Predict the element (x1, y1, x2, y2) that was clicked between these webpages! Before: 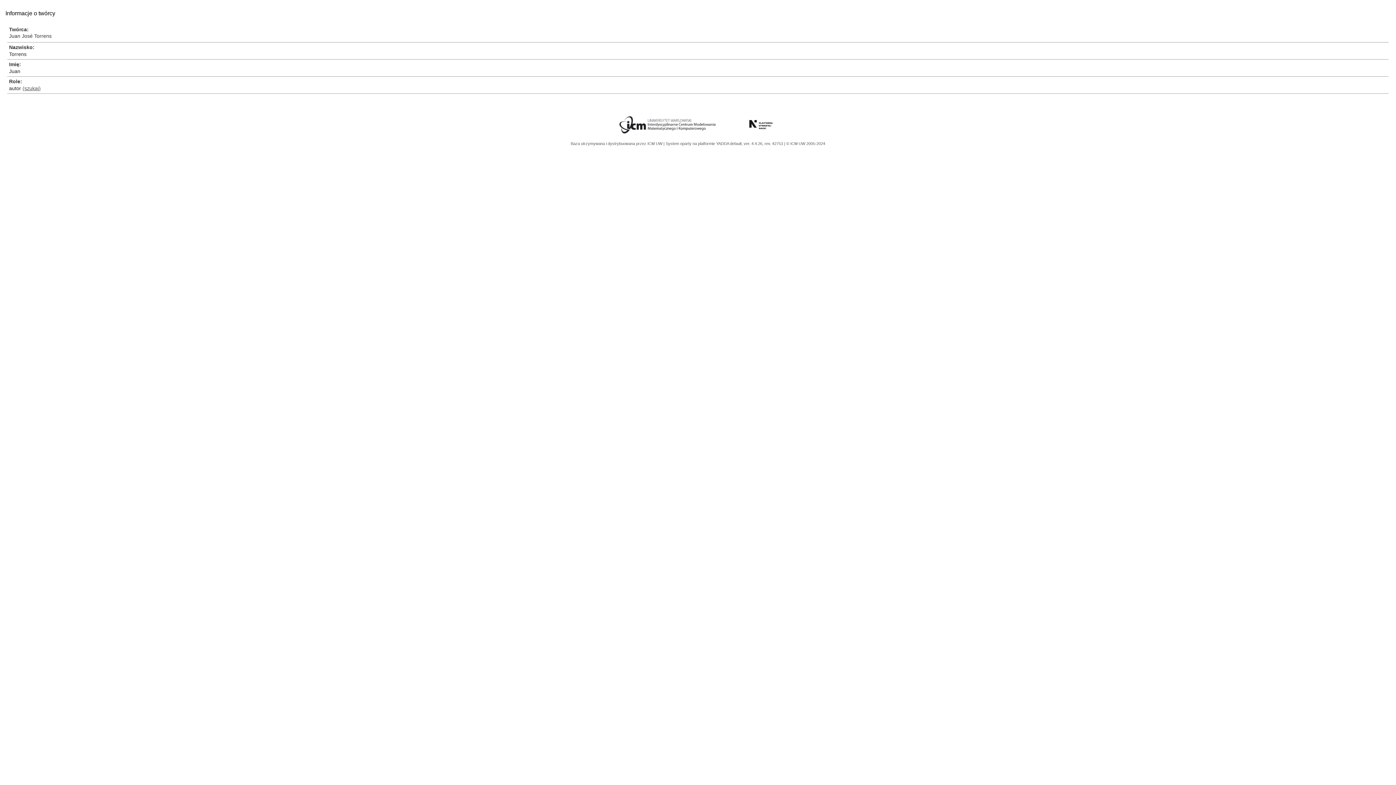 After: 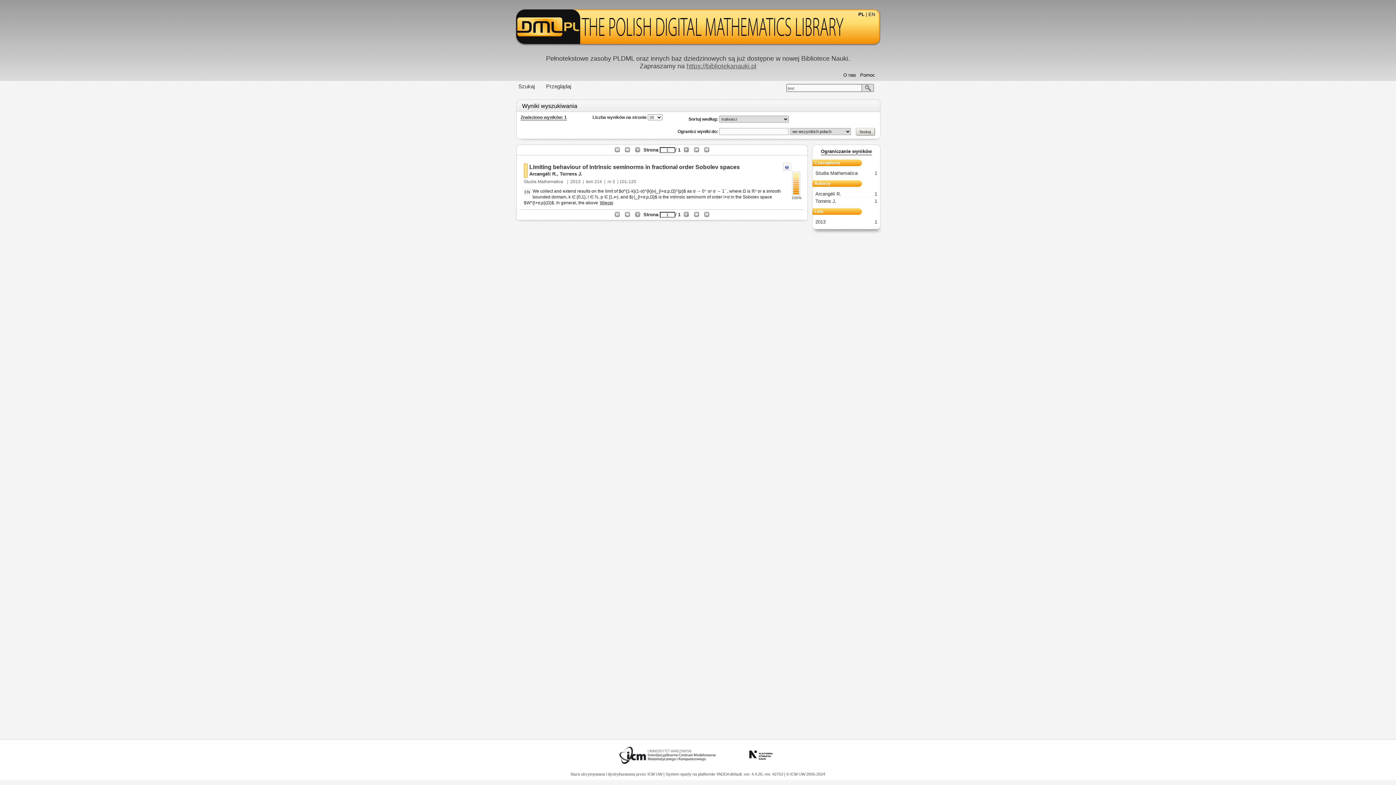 Action: label: (szukaj) bbox: (22, 85, 40, 91)